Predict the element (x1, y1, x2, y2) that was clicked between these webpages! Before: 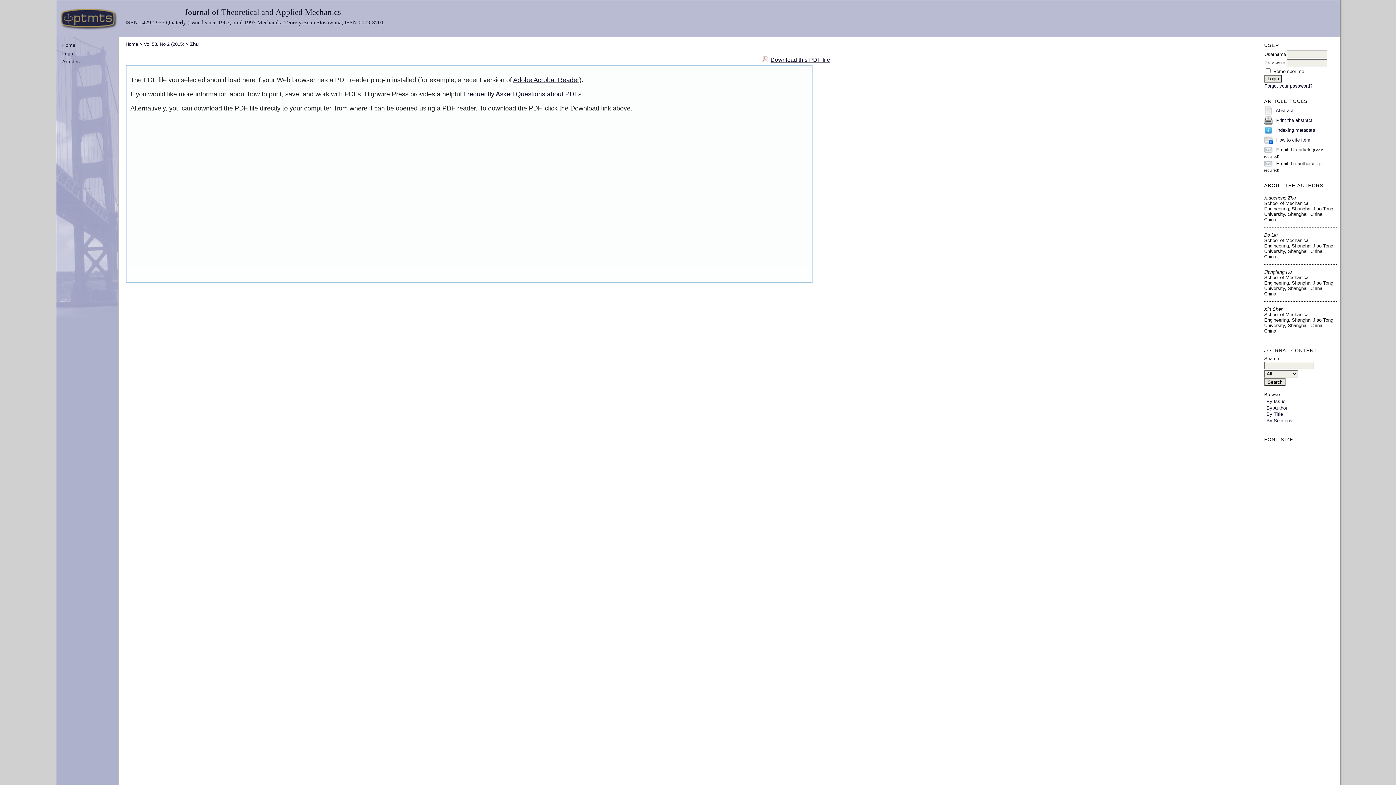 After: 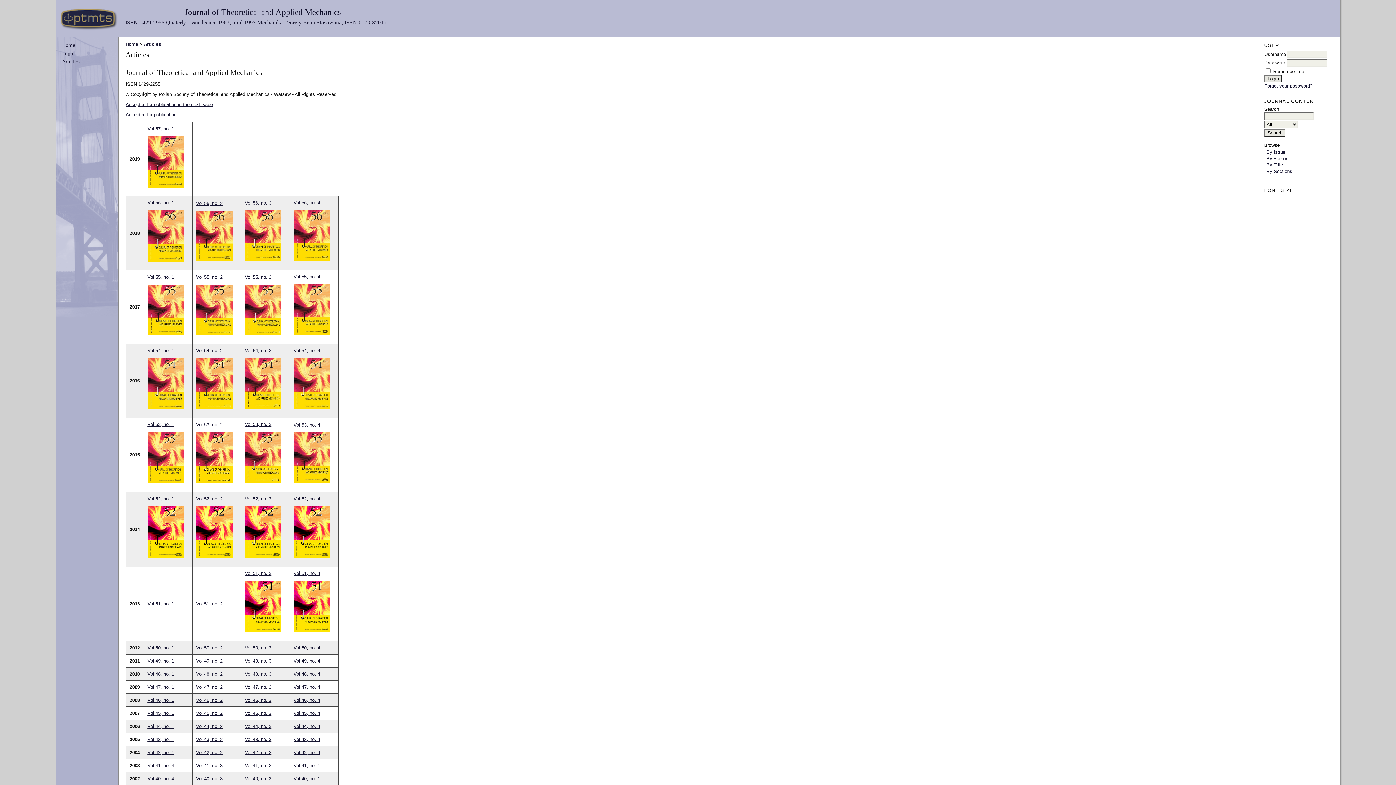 Action: label: Articles bbox: (59, 58, 82, 65)